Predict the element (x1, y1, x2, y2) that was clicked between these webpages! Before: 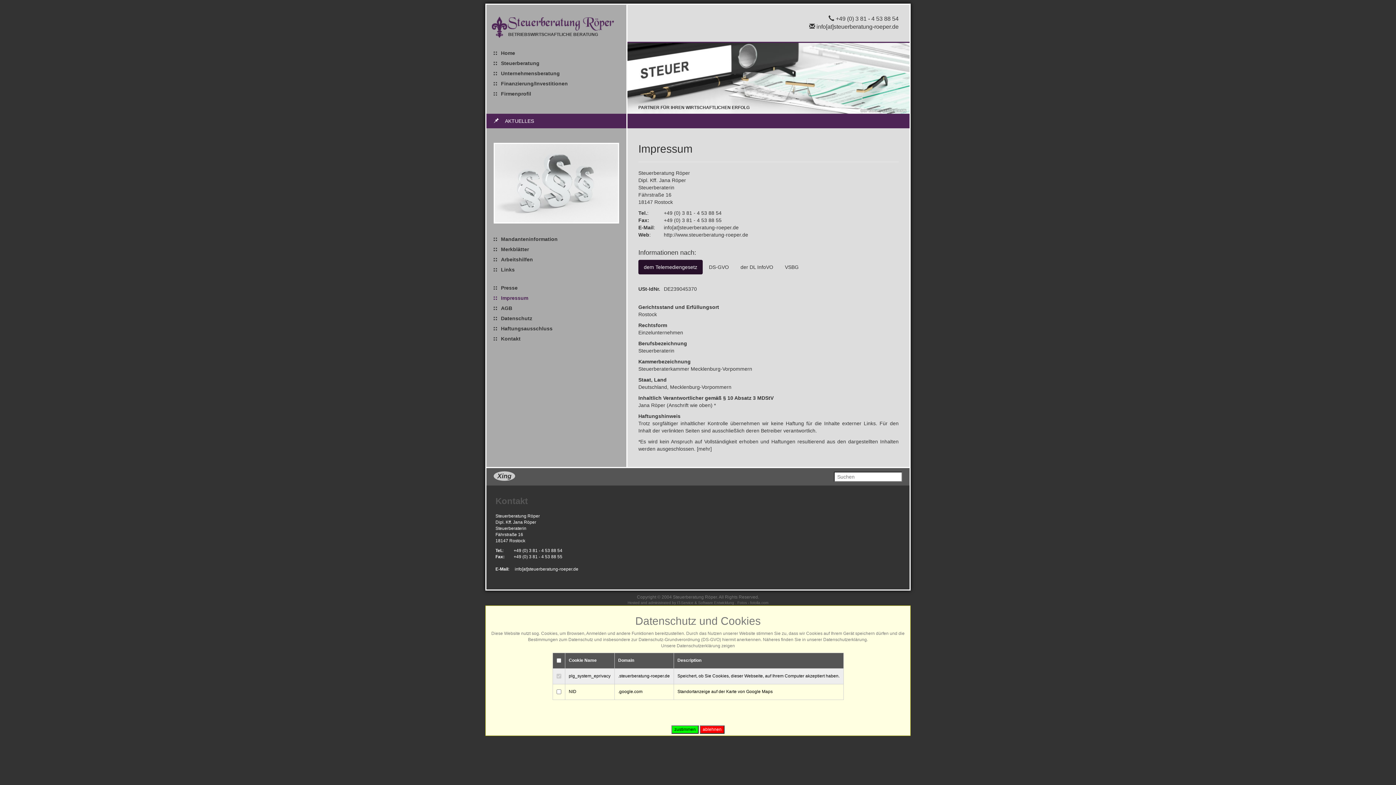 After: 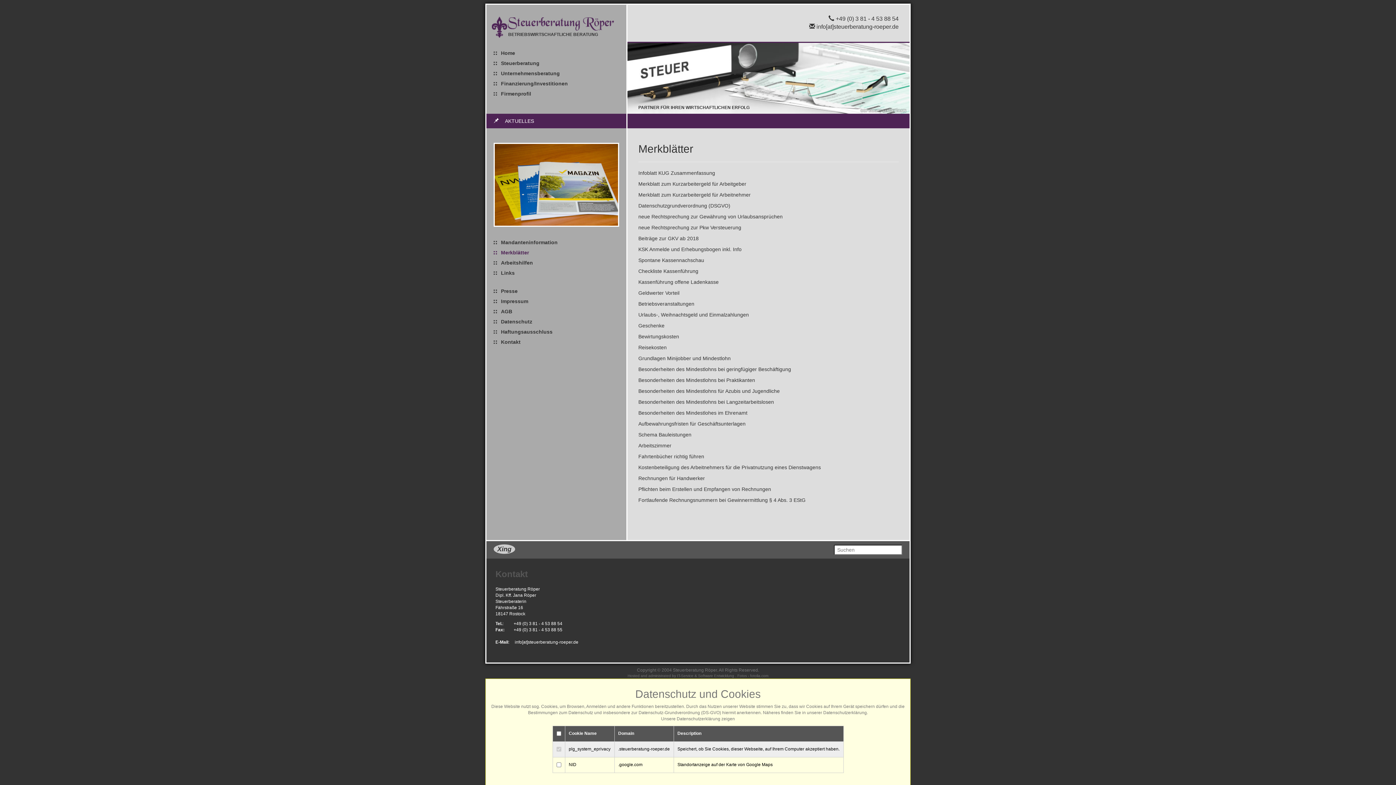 Action: bbox: (492, 244, 621, 254) label: Merkblätter